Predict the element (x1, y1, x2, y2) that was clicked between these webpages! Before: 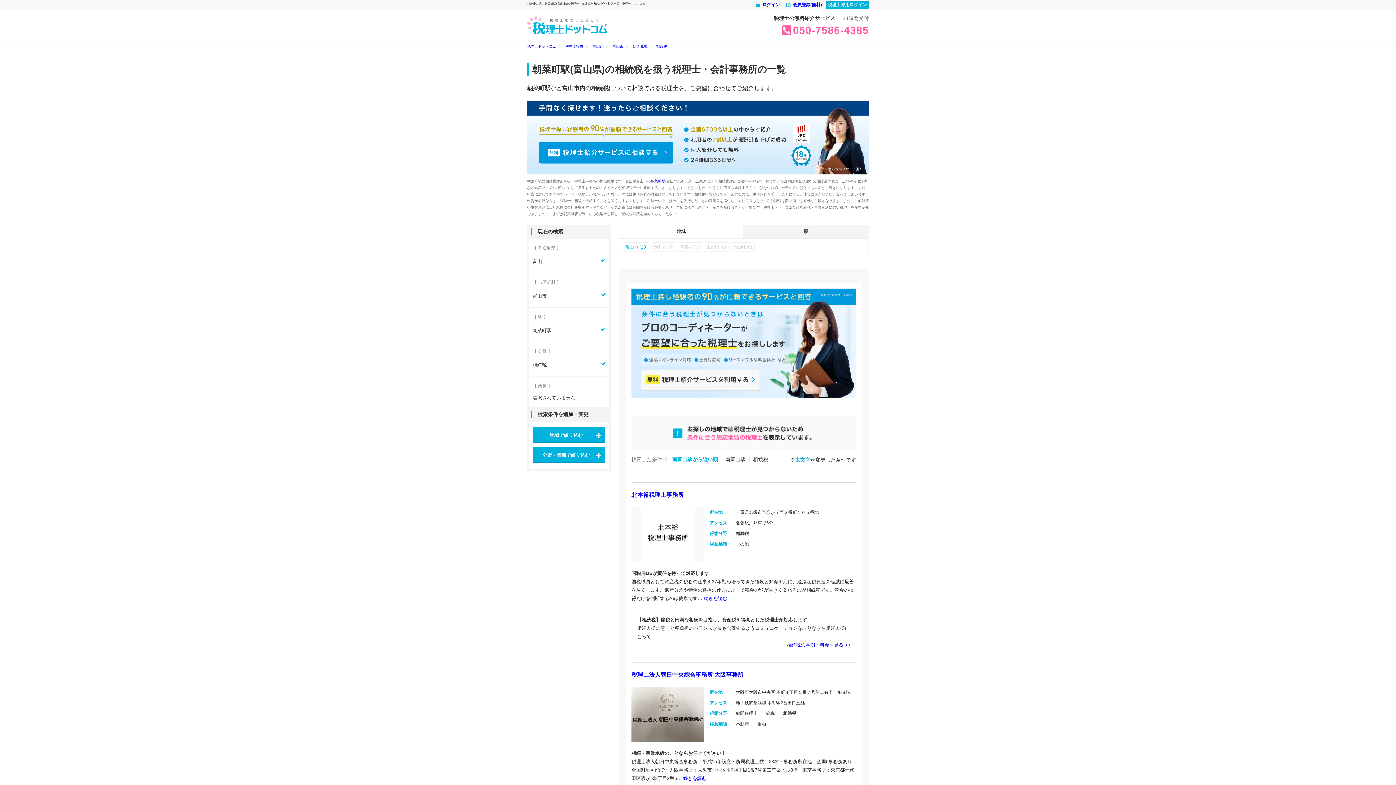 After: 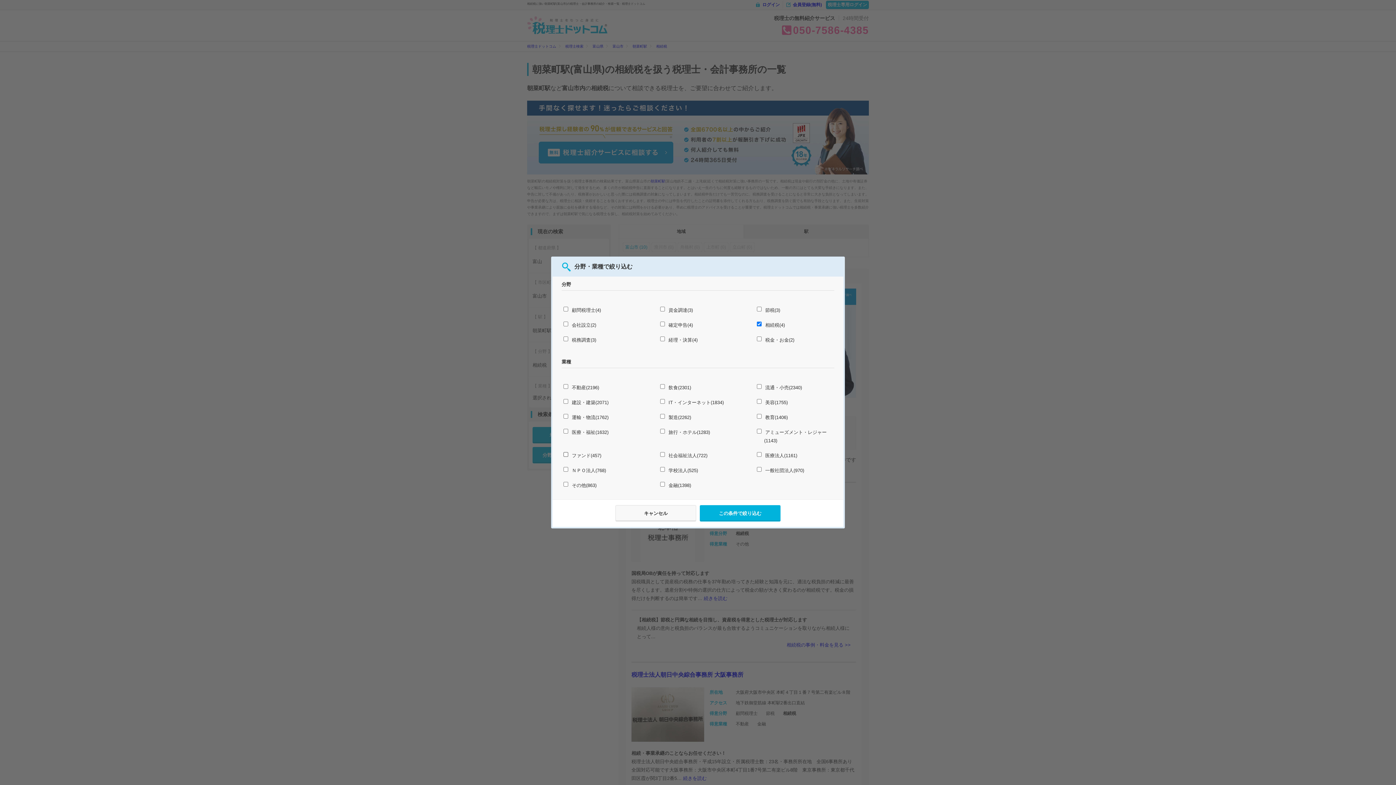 Action: label: 分野・業種で絞り込む bbox: (532, 447, 605, 463)